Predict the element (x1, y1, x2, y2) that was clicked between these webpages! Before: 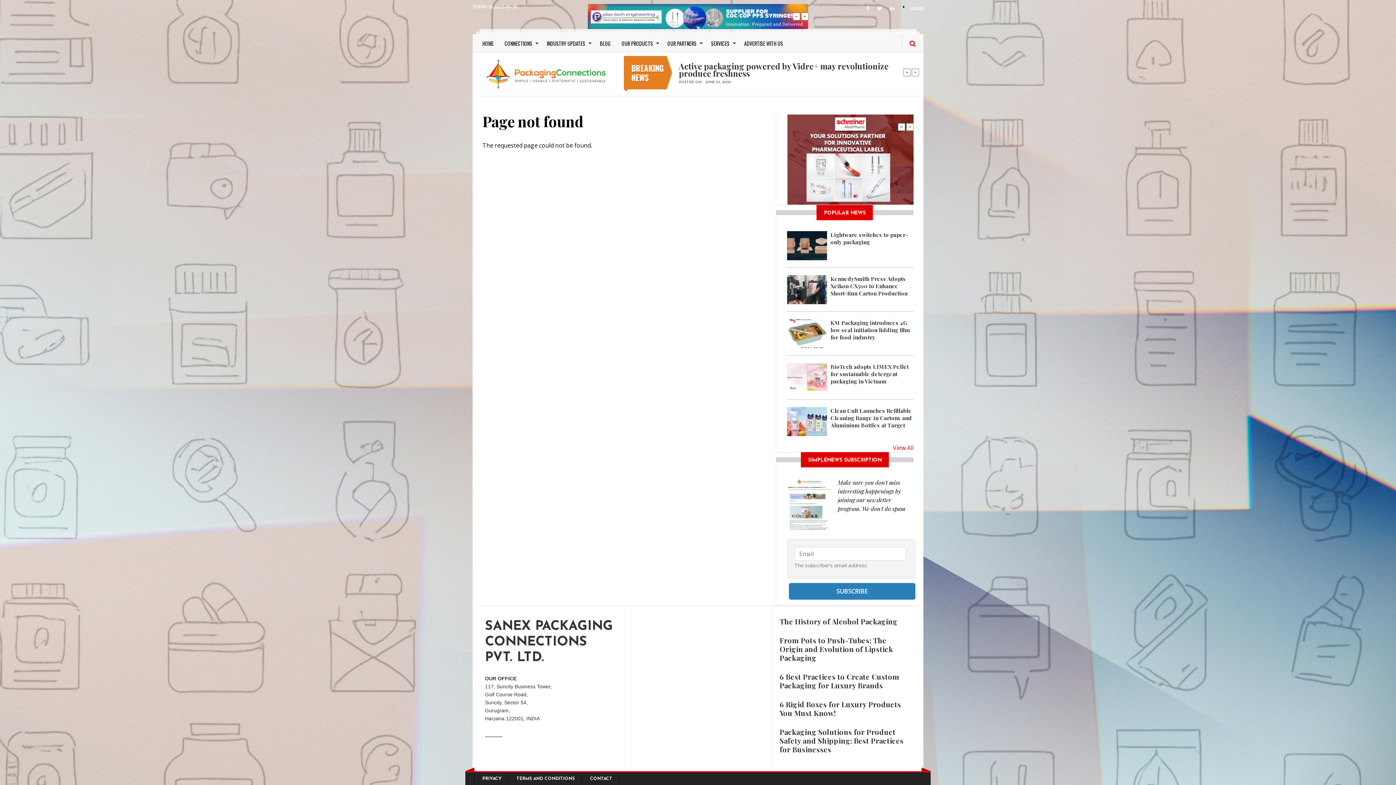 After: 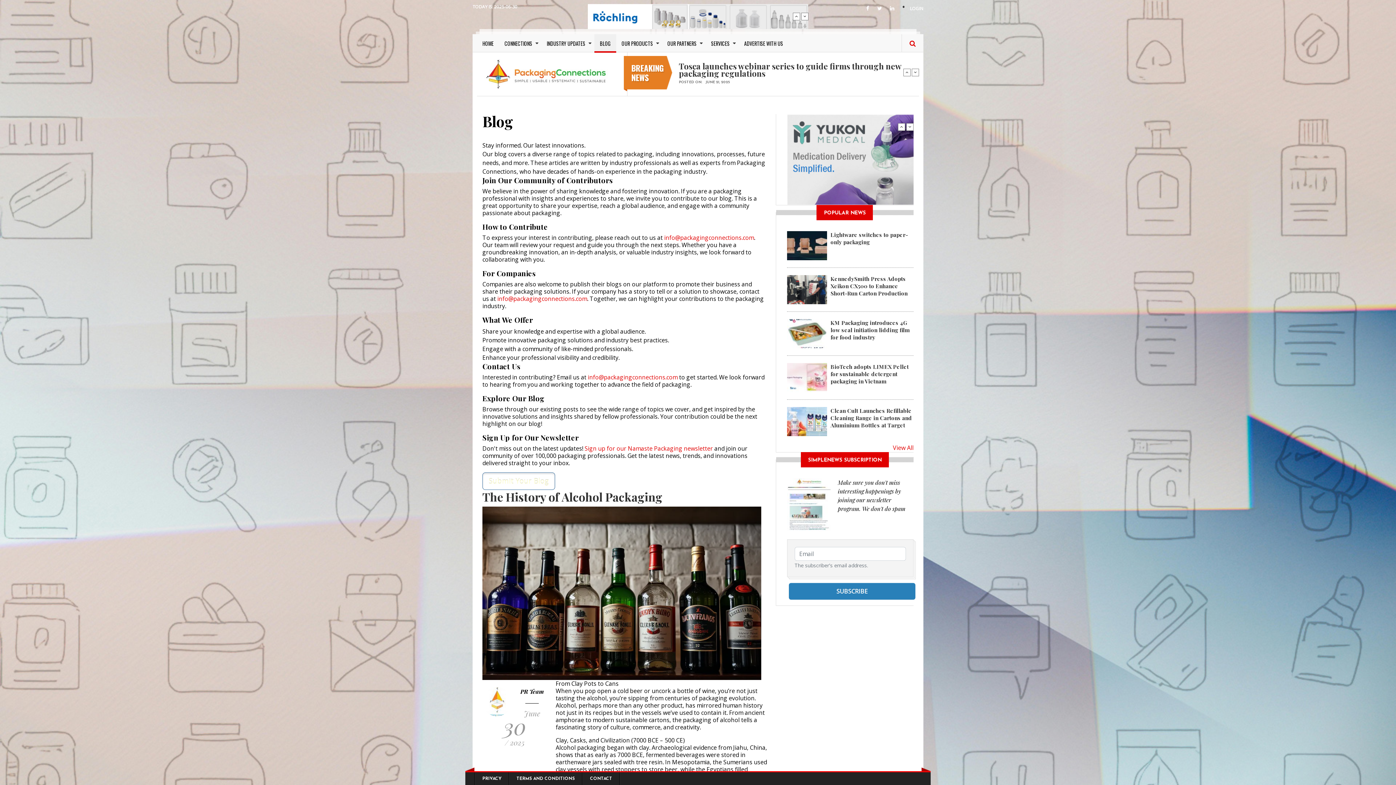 Action: bbox: (594, 34, 616, 52) label: BLOG